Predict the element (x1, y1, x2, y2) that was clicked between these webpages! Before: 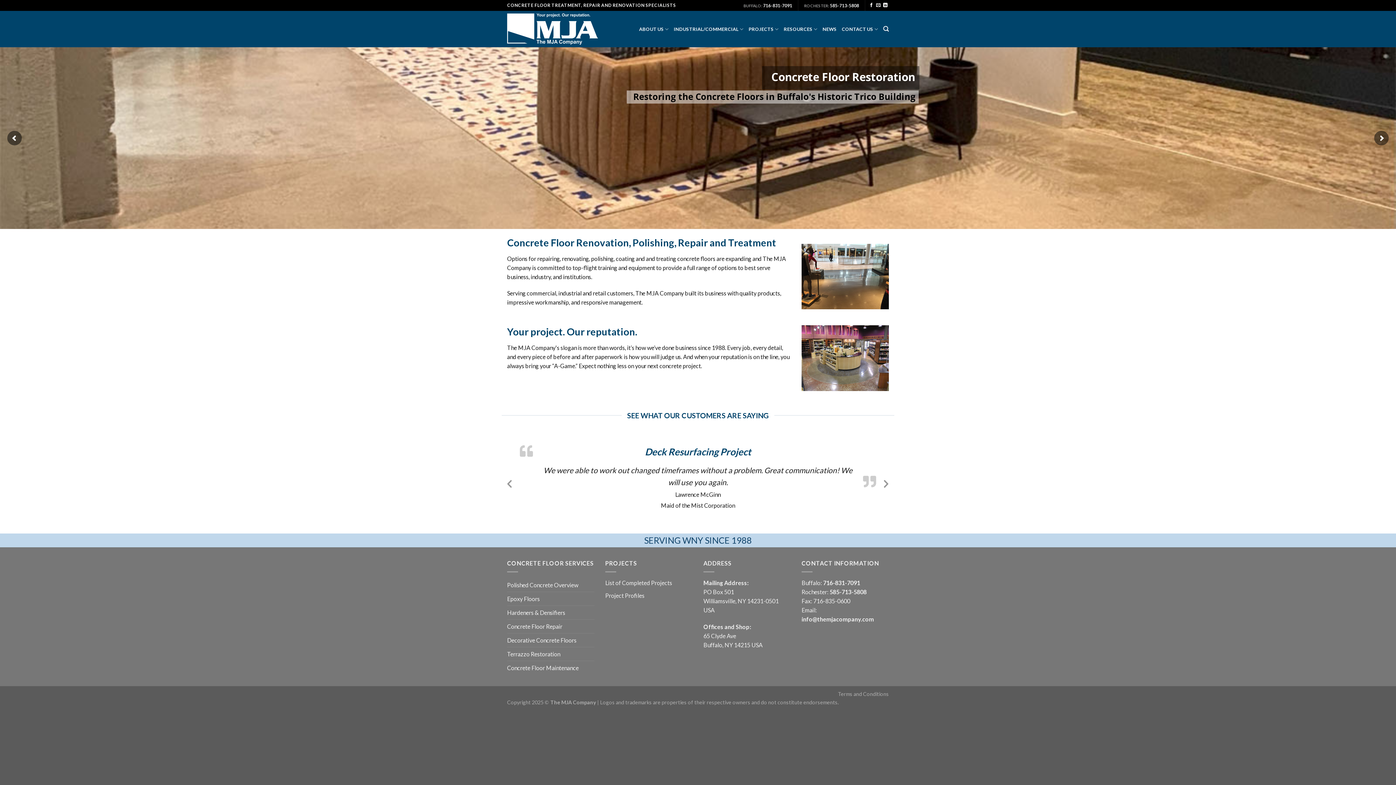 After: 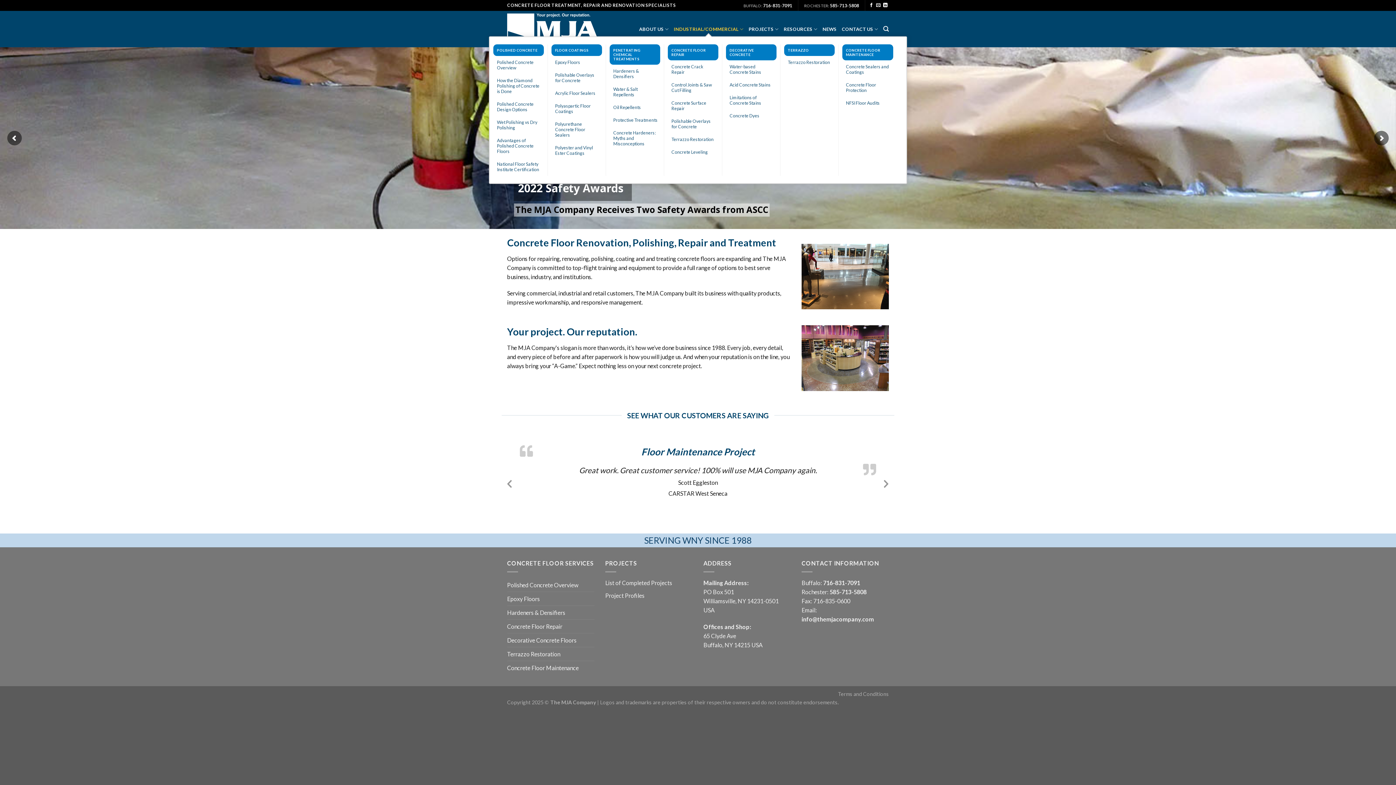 Action: label: INDUSTRIAL/COMMERCIAL bbox: (673, 22, 743, 36)